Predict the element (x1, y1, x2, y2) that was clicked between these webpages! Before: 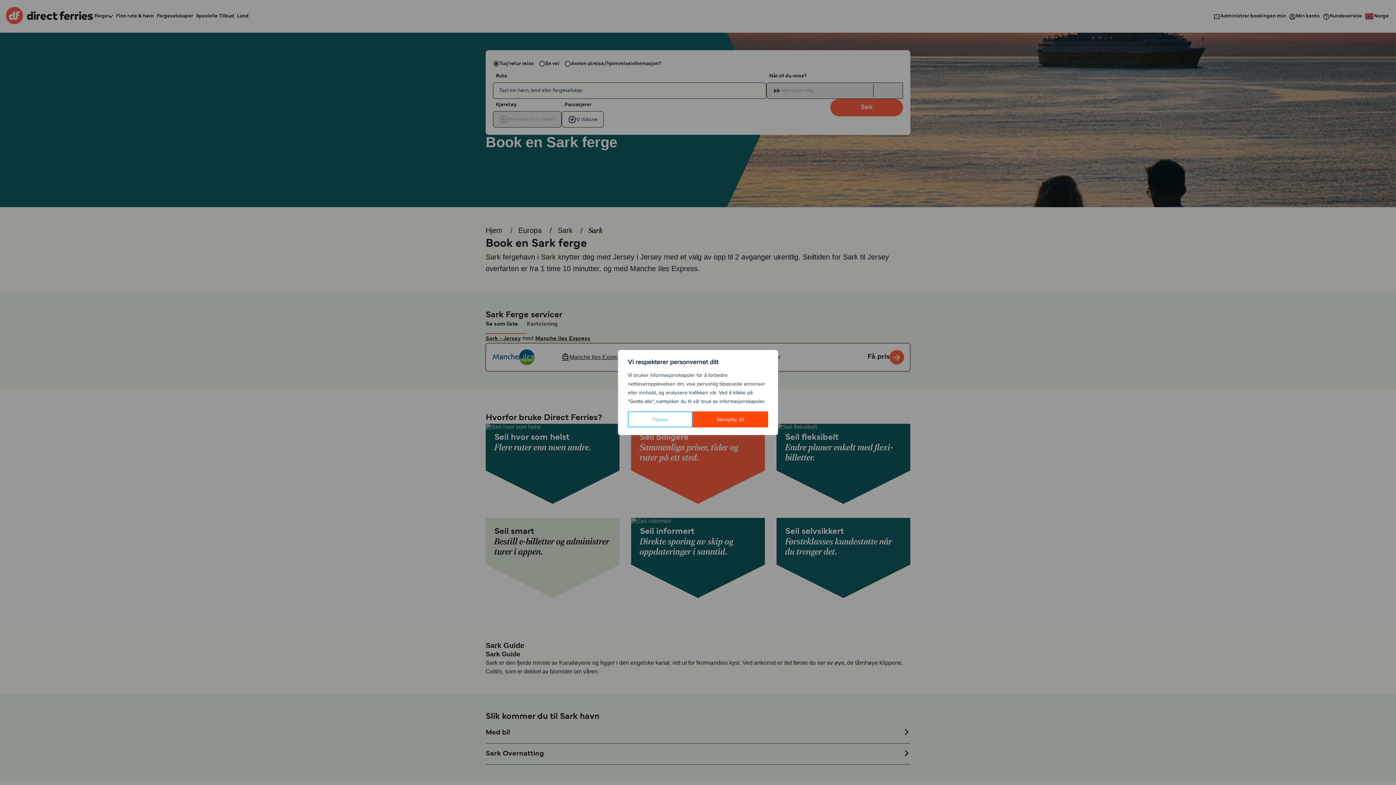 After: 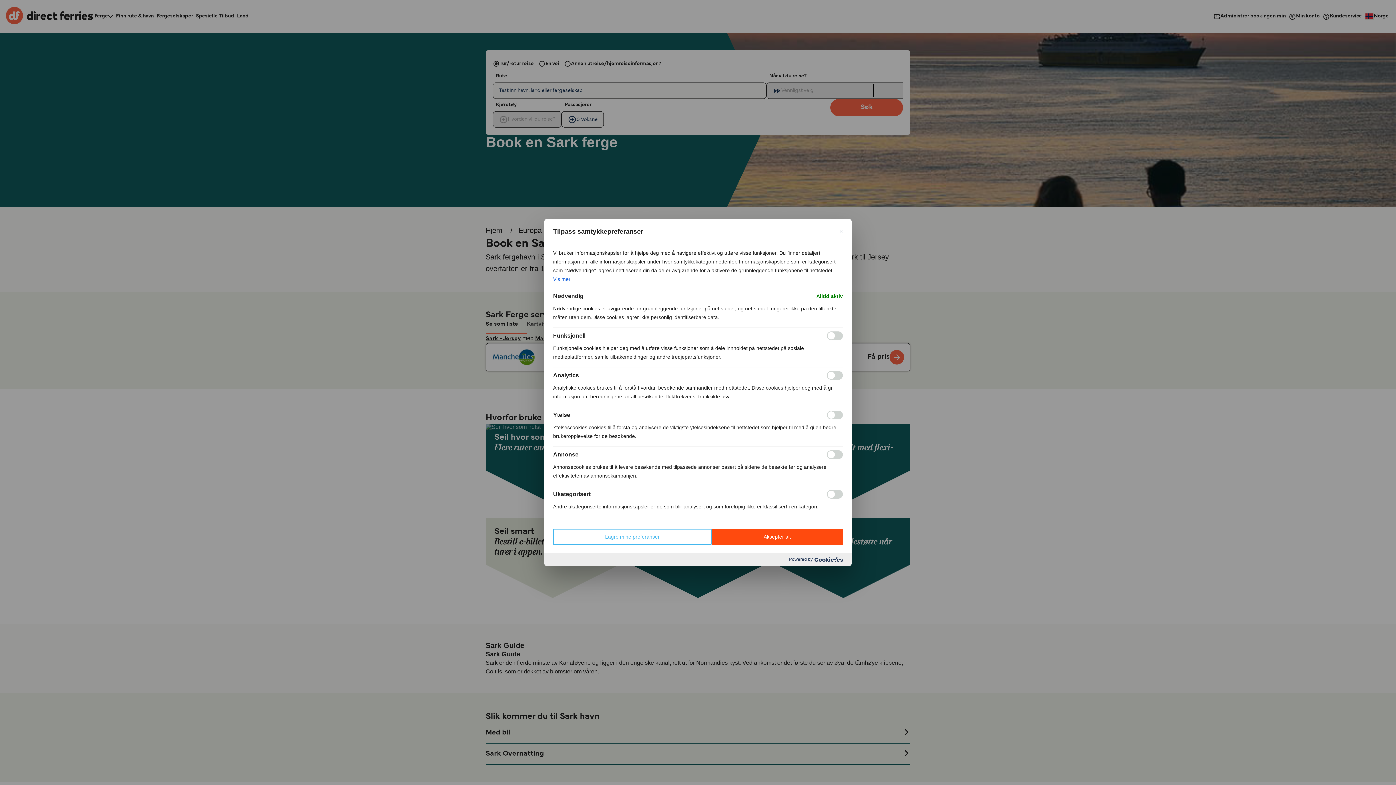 Action: label: Tilpass bbox: (628, 411, 692, 427)